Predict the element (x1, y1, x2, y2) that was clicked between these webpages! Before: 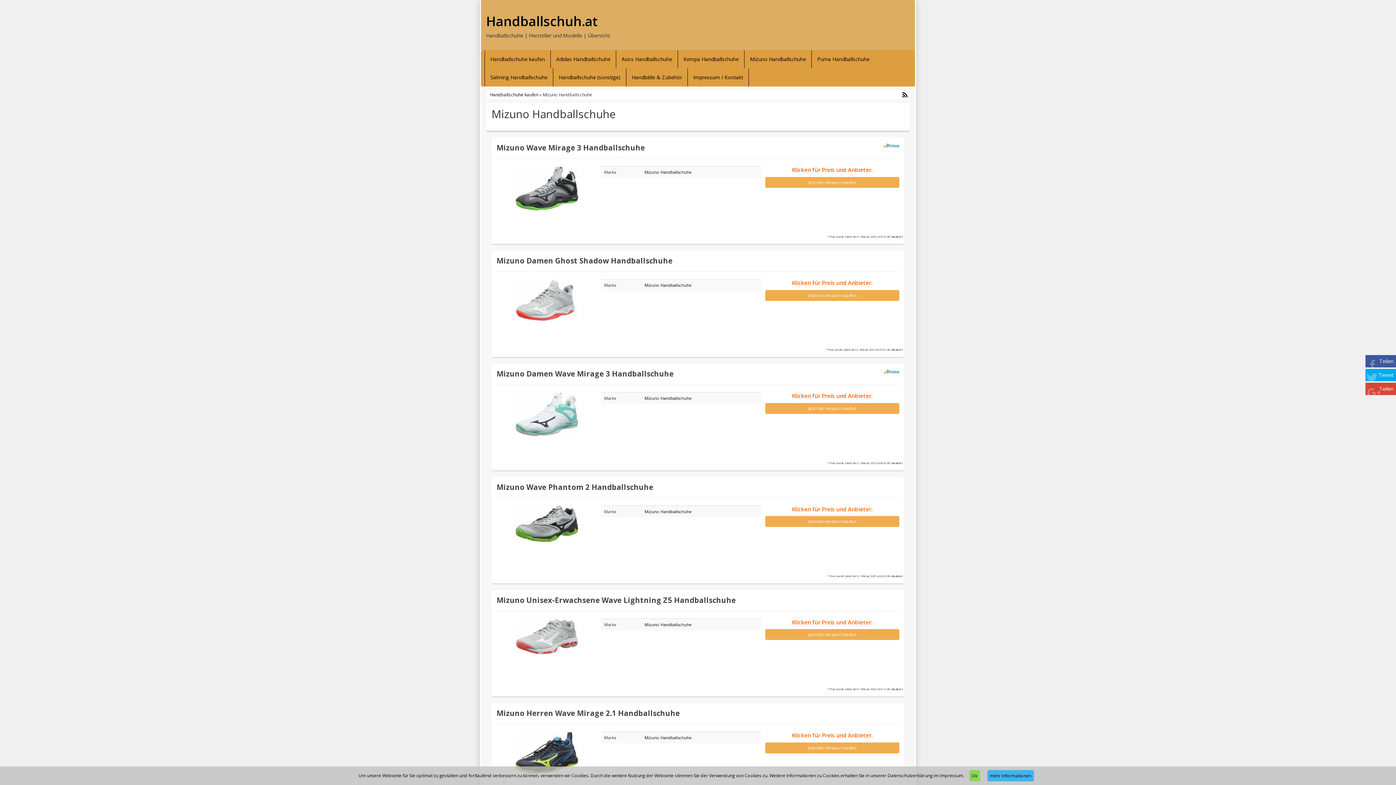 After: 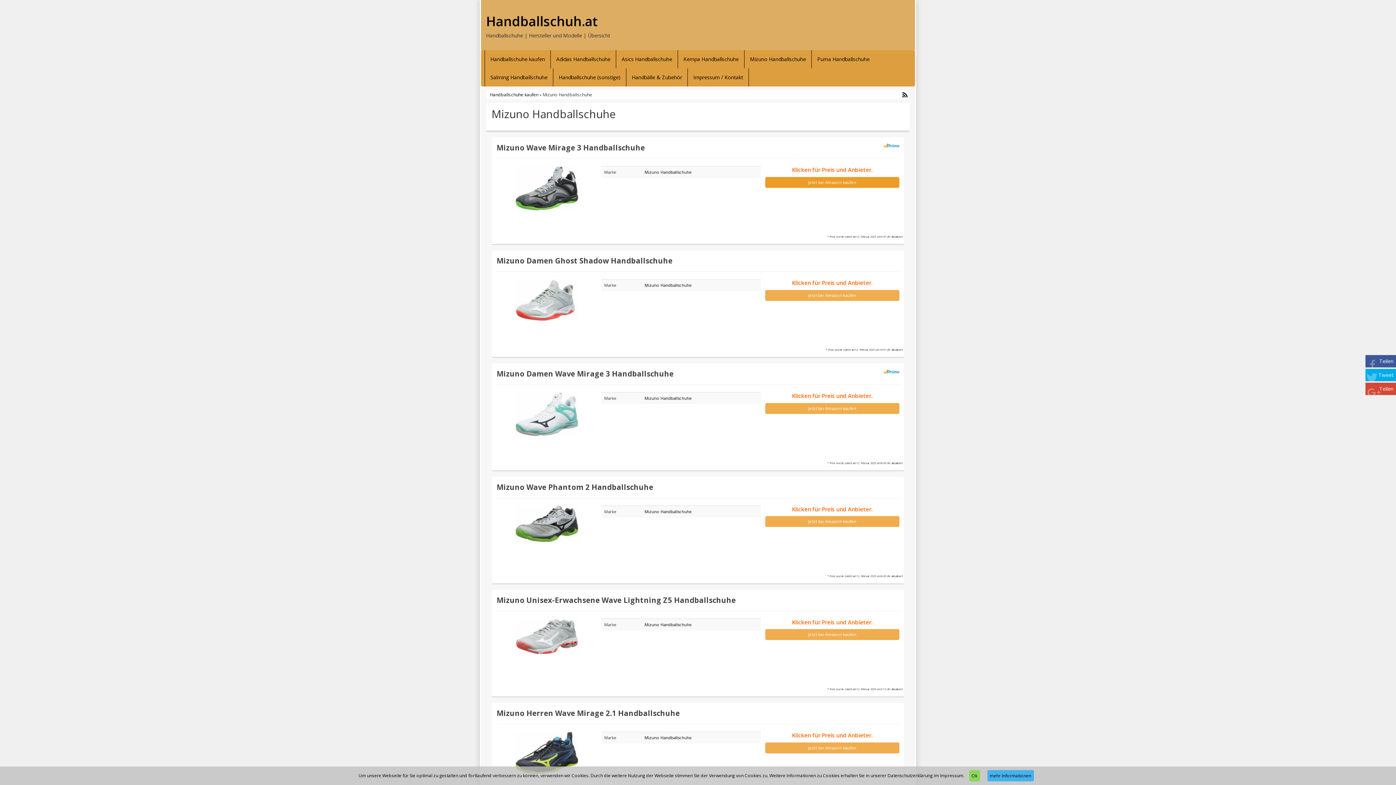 Action: label: Jetzt bei Amazon kaufen bbox: (765, 176, 899, 187)